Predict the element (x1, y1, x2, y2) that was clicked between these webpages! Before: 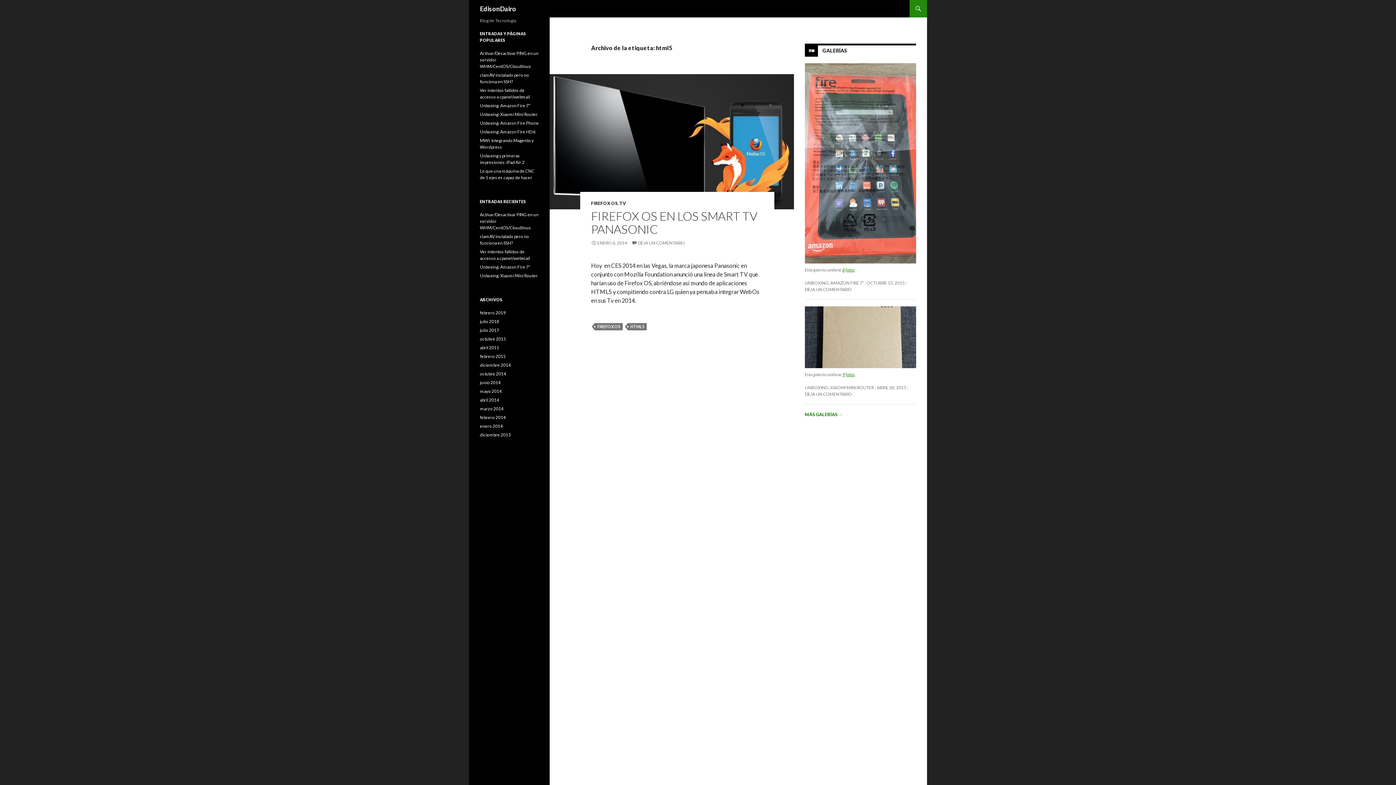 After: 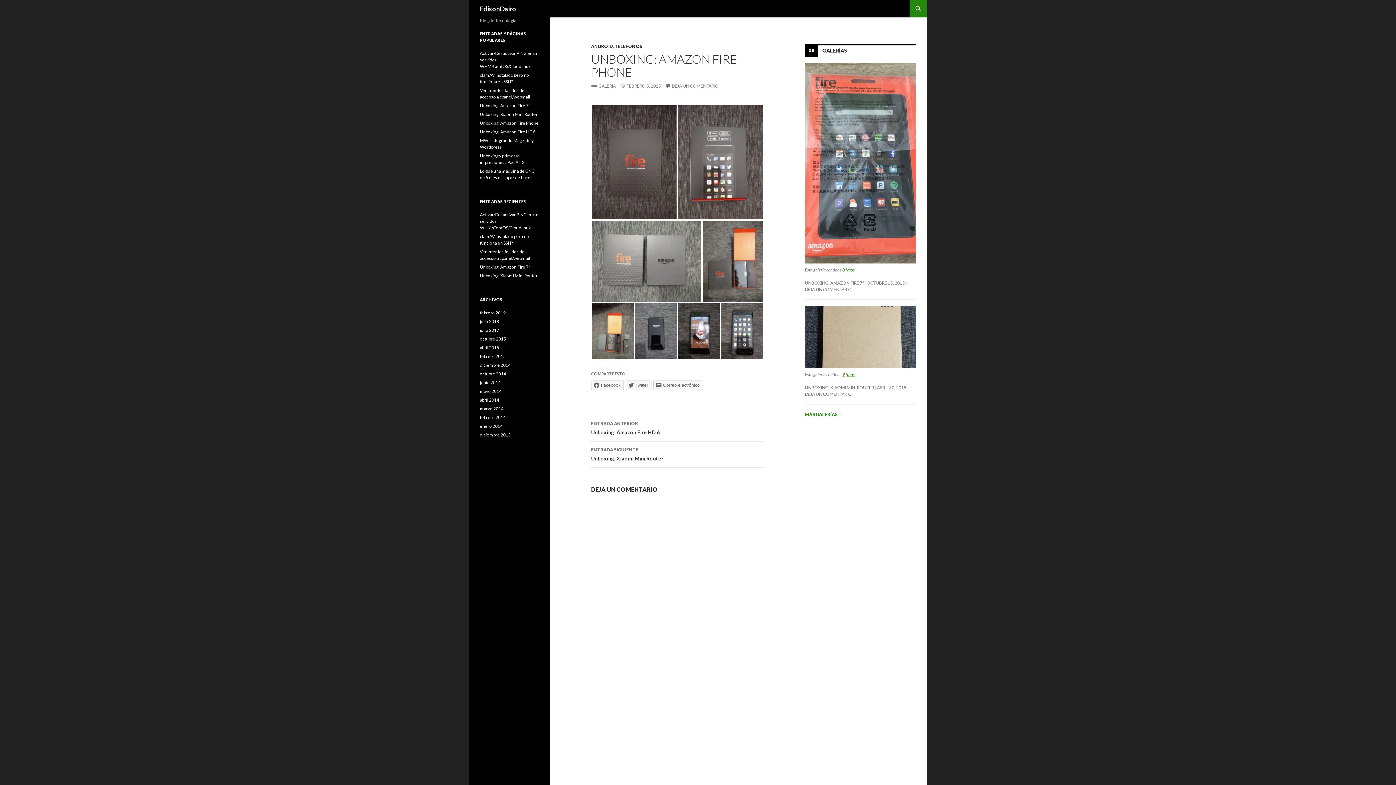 Action: bbox: (480, 120, 538, 125) label: Unboxing: Amazon Fire Phone